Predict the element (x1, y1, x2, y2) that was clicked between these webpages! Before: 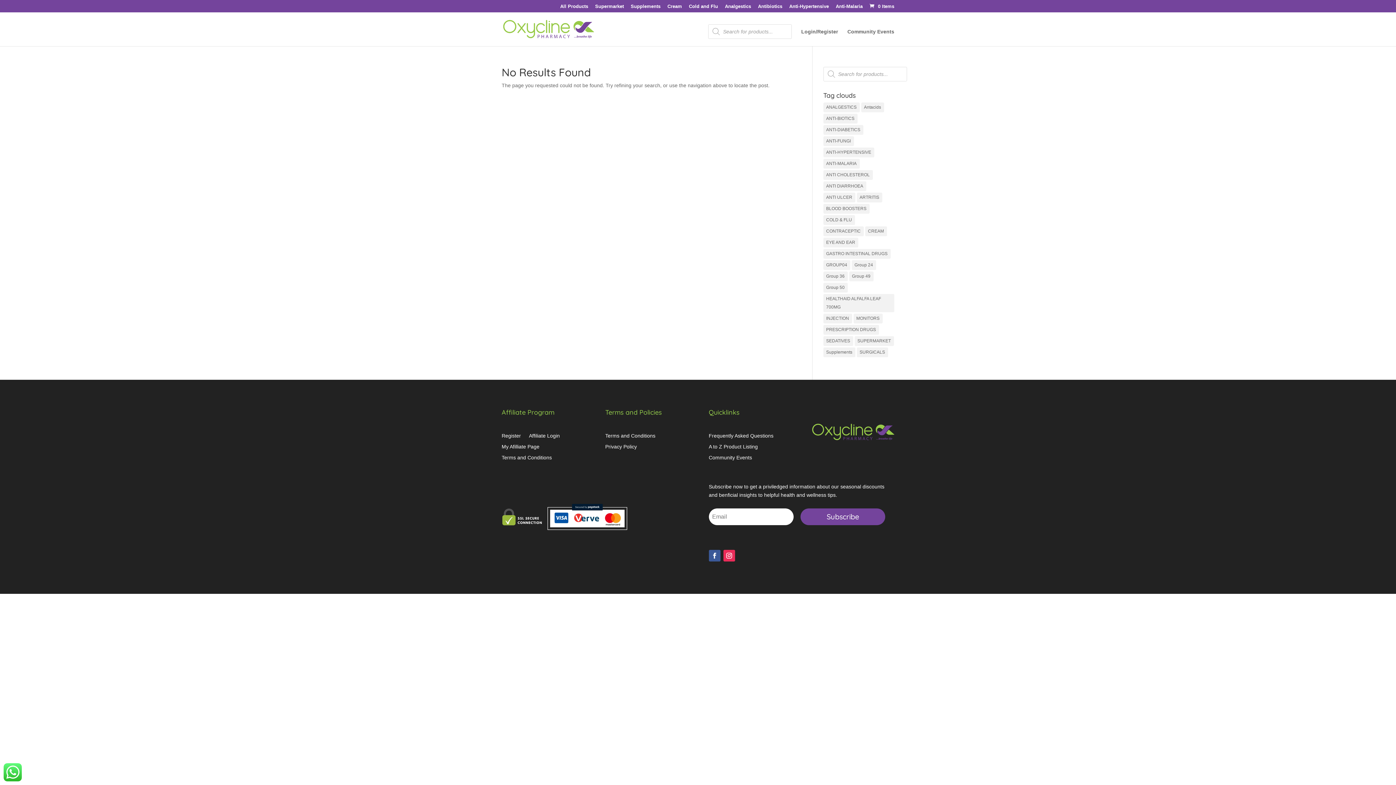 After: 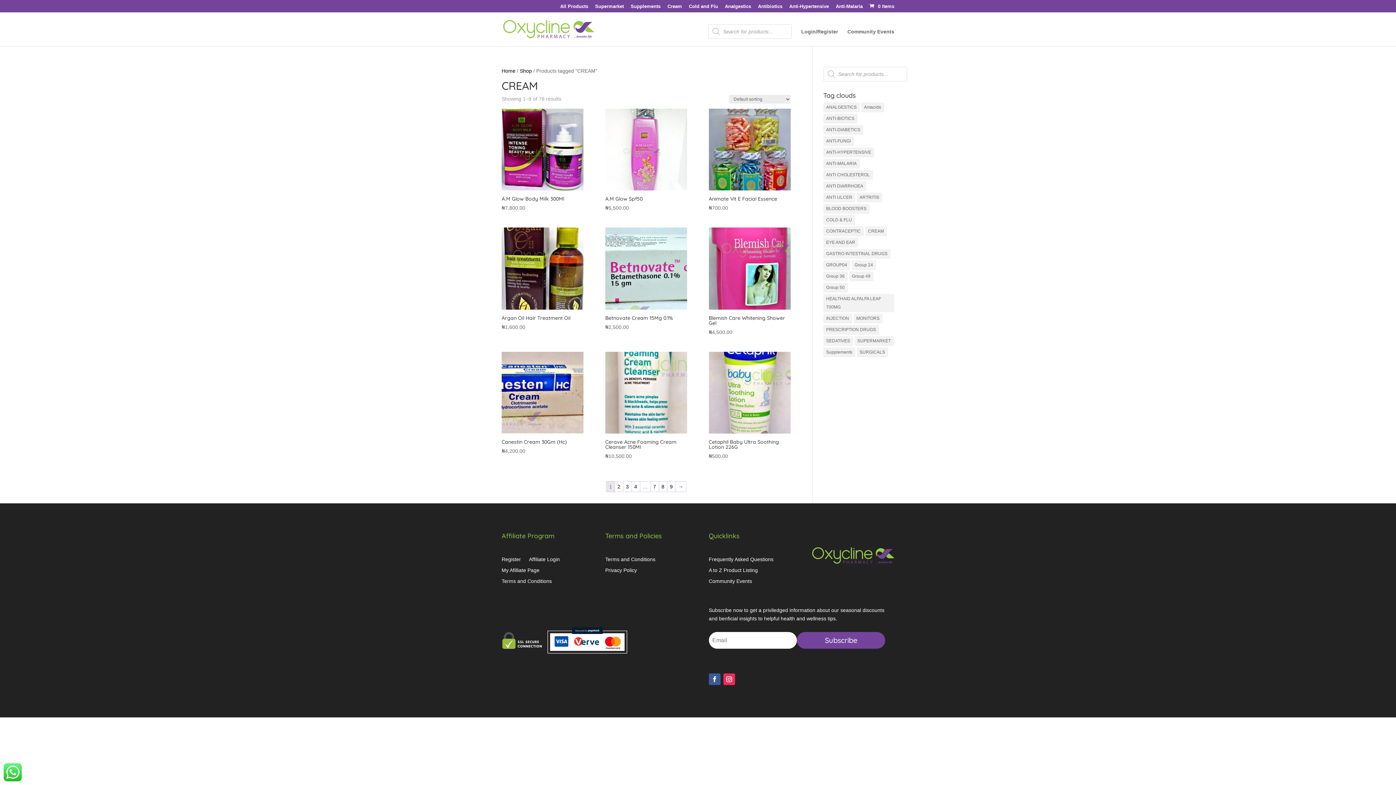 Action: label: CREAM (78 items) bbox: (865, 226, 887, 236)